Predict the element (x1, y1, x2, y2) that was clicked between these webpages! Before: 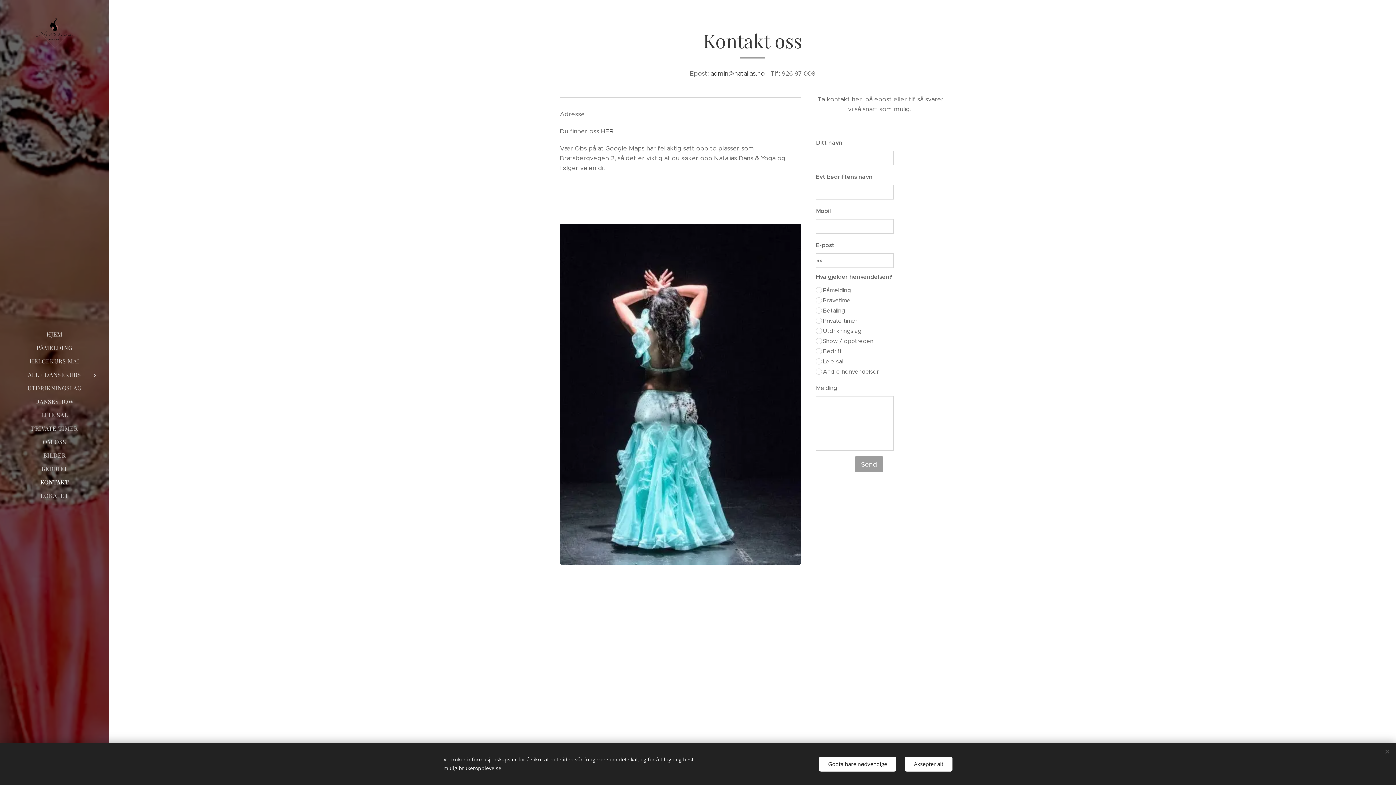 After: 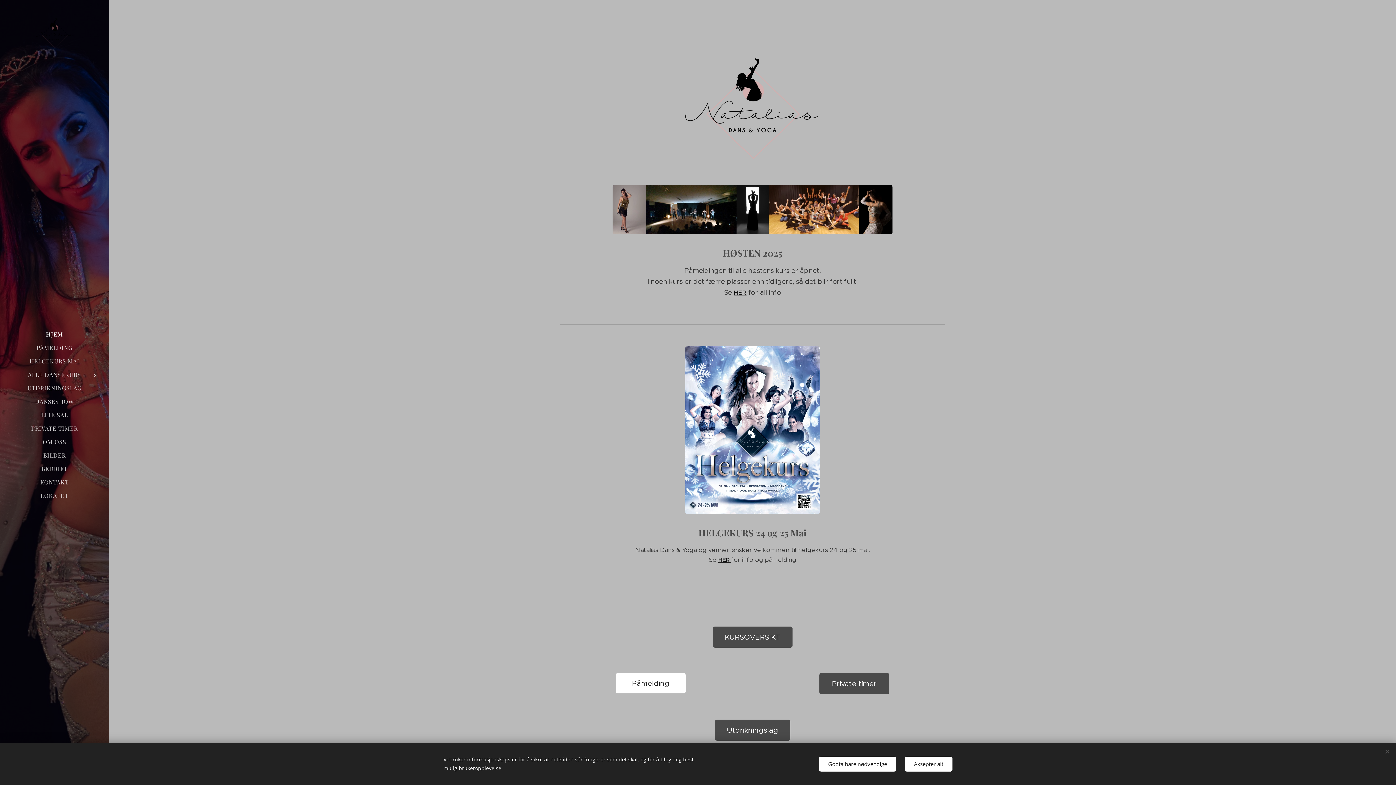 Action: bbox: (10, 14, 98, 75)